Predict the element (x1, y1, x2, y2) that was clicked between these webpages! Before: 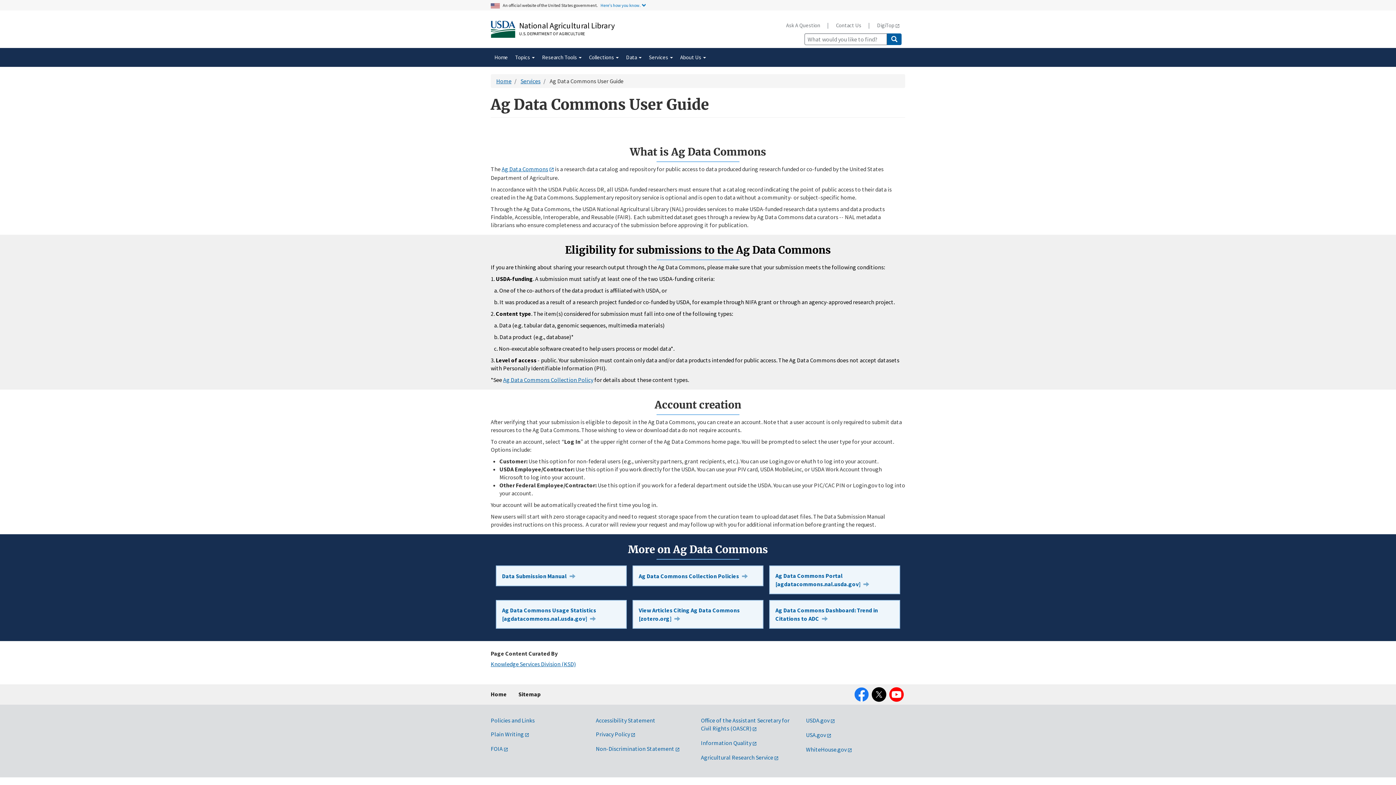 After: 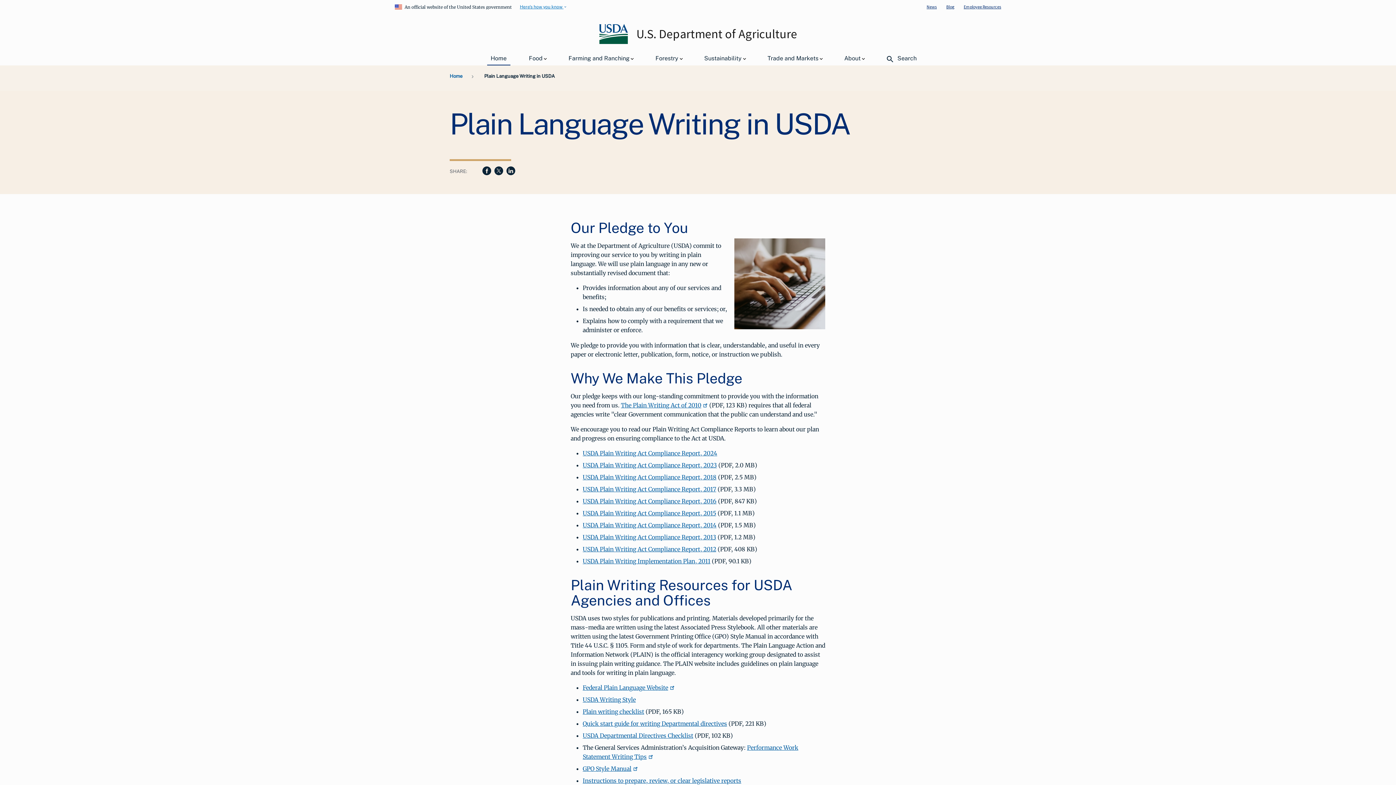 Action: bbox: (490, 730, 529, 738) label: Plain Writing